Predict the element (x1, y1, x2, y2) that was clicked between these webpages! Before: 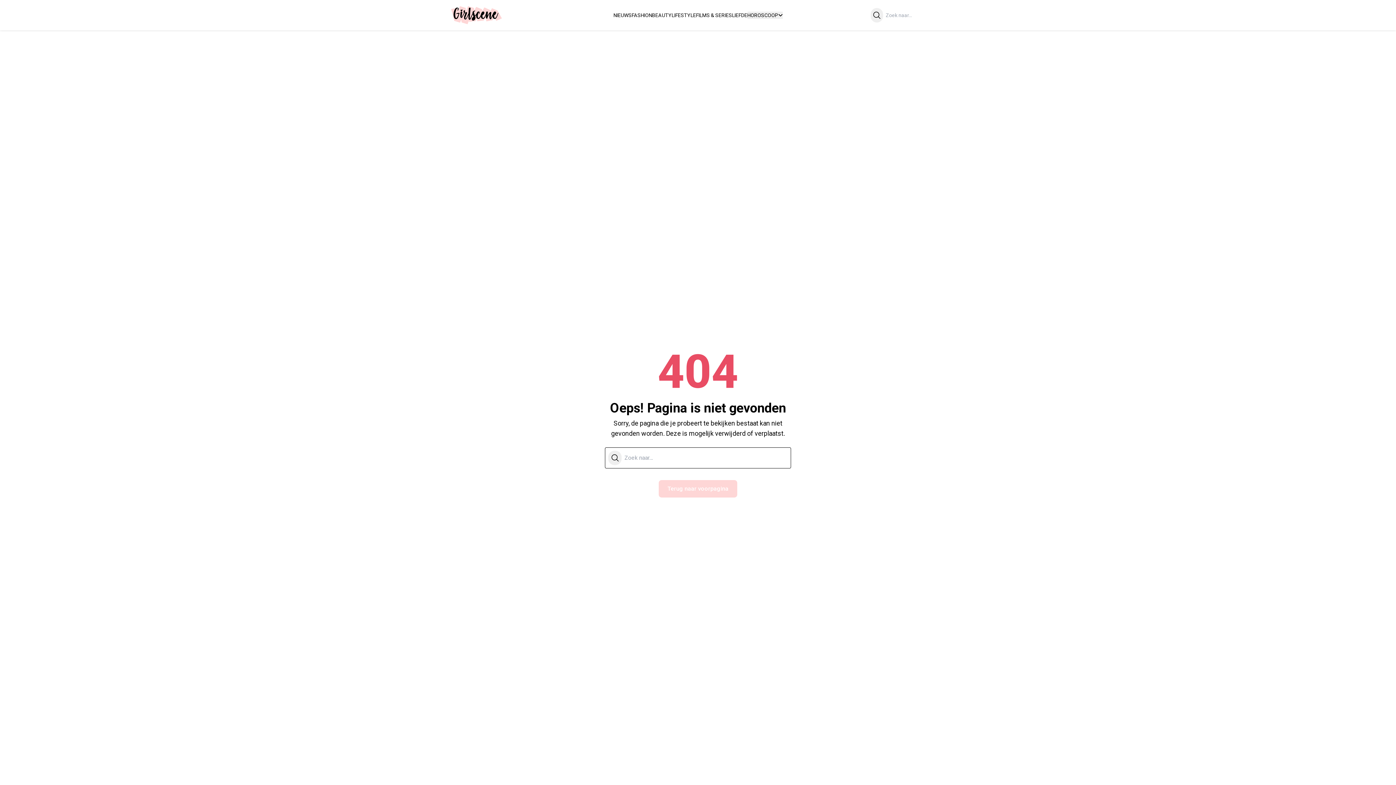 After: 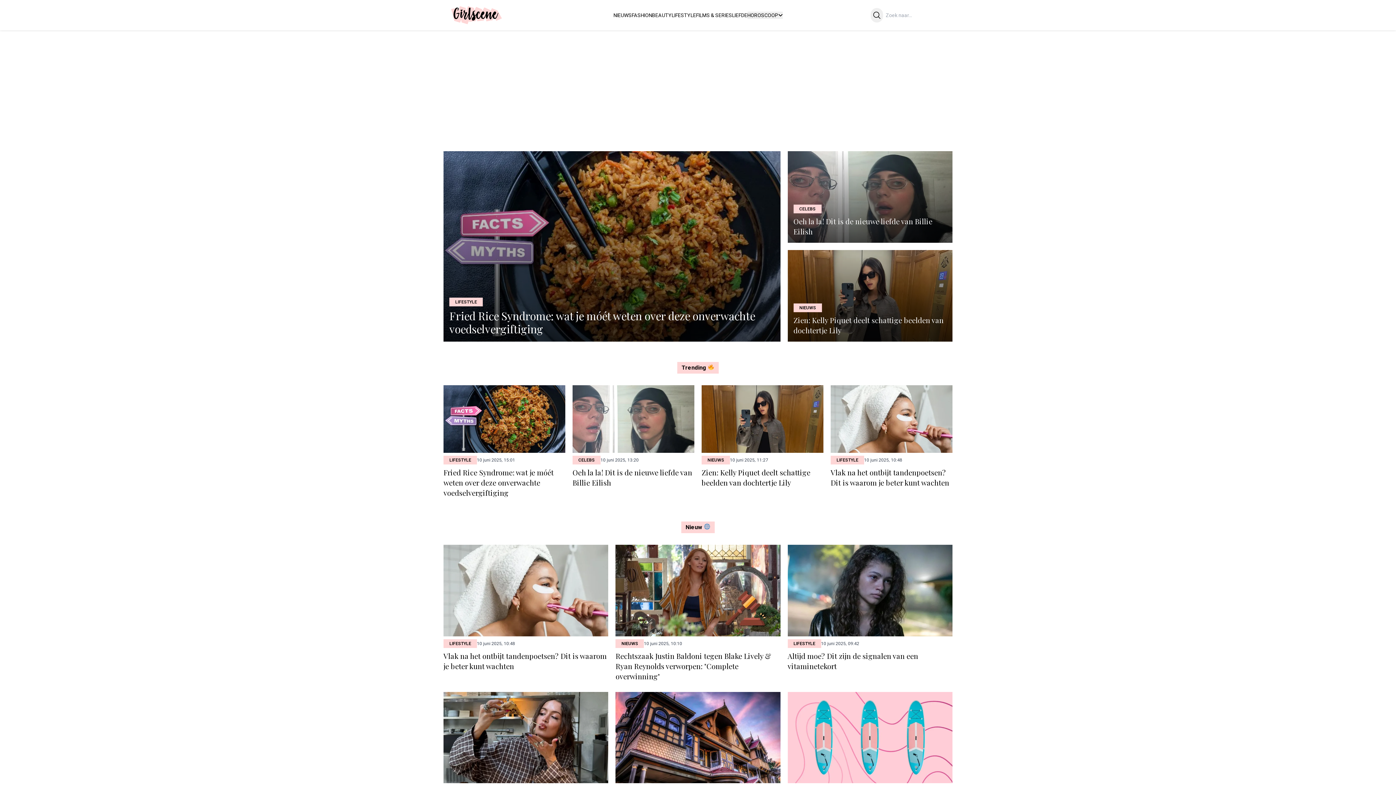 Action: label: Girlscene bbox: (449, 6, 504, 24)